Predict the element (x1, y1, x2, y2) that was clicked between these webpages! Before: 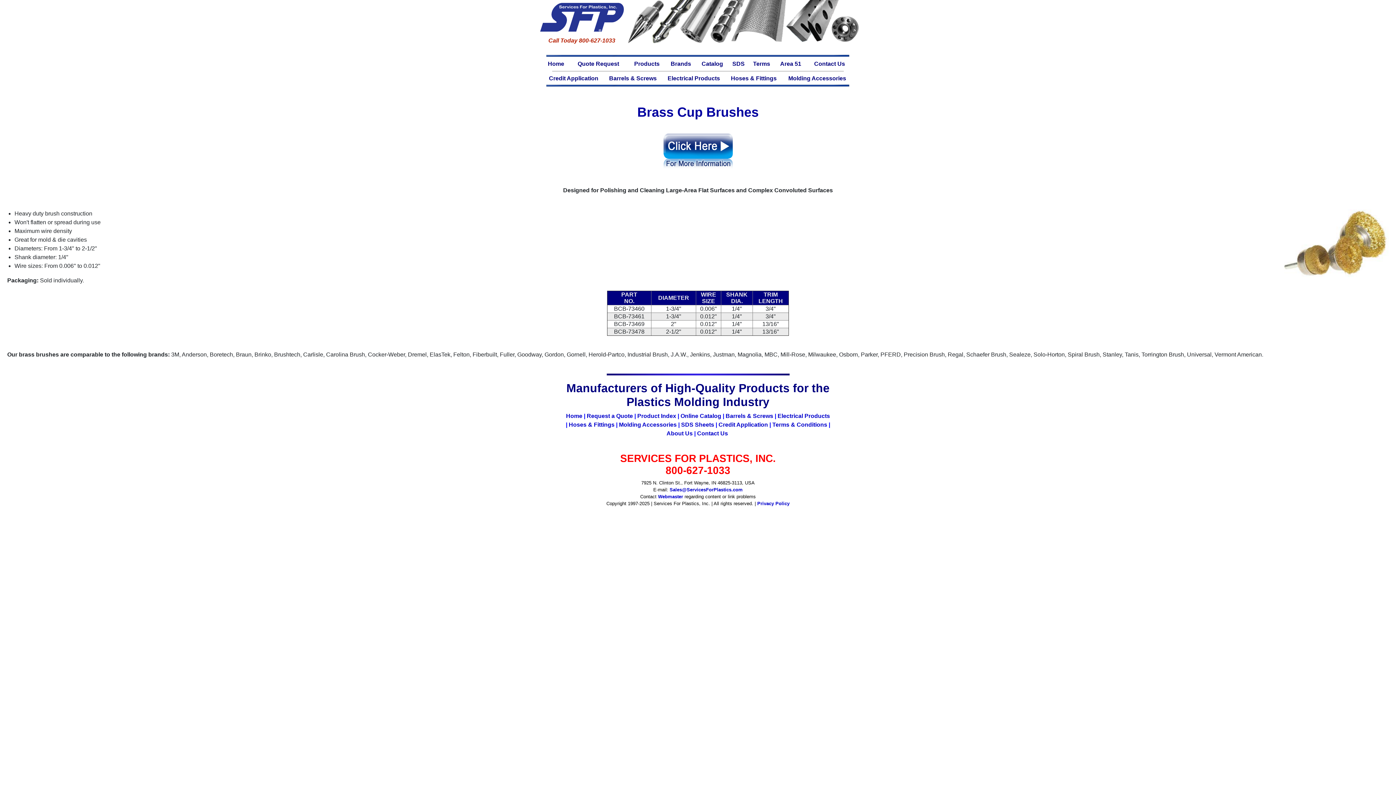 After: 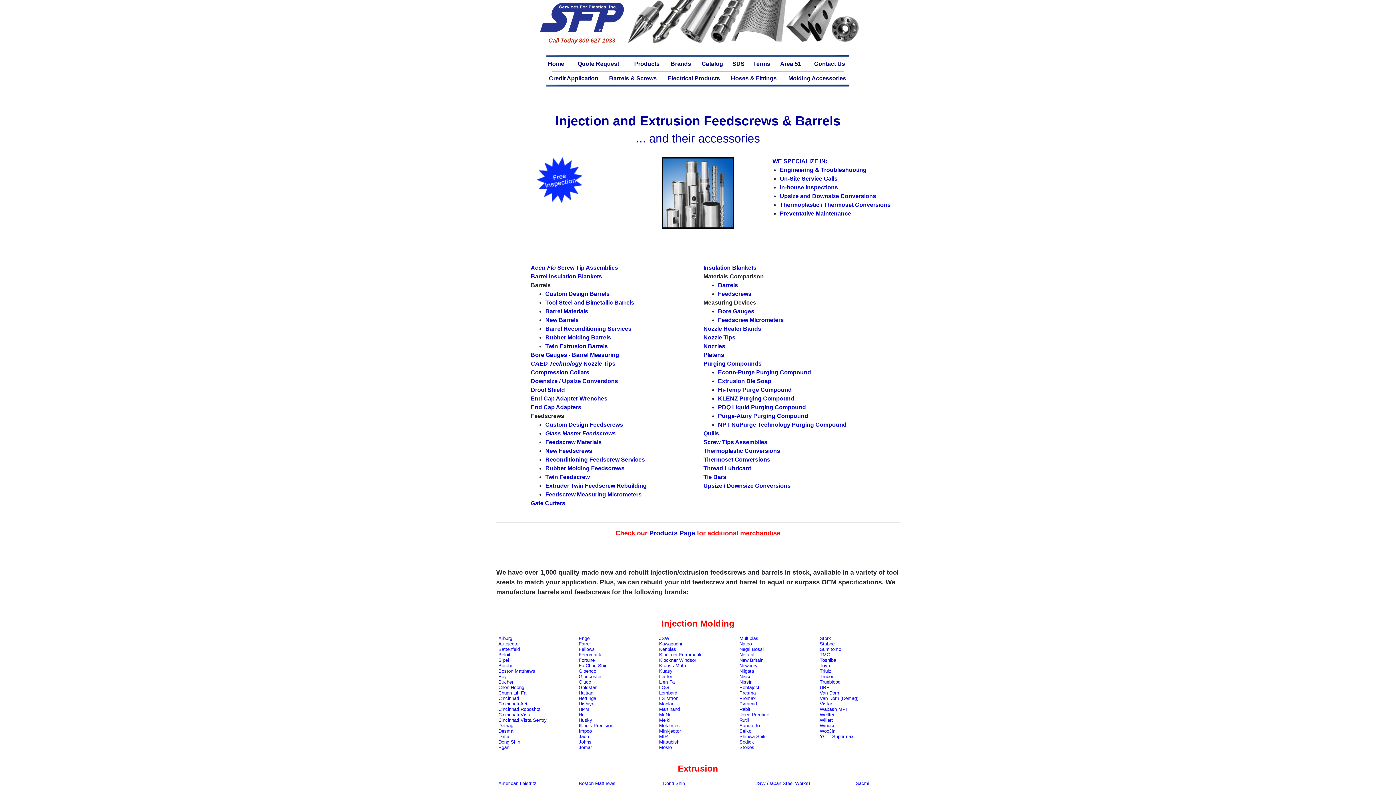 Action: bbox: (725, 412, 773, 419) label: Barrels & Screws